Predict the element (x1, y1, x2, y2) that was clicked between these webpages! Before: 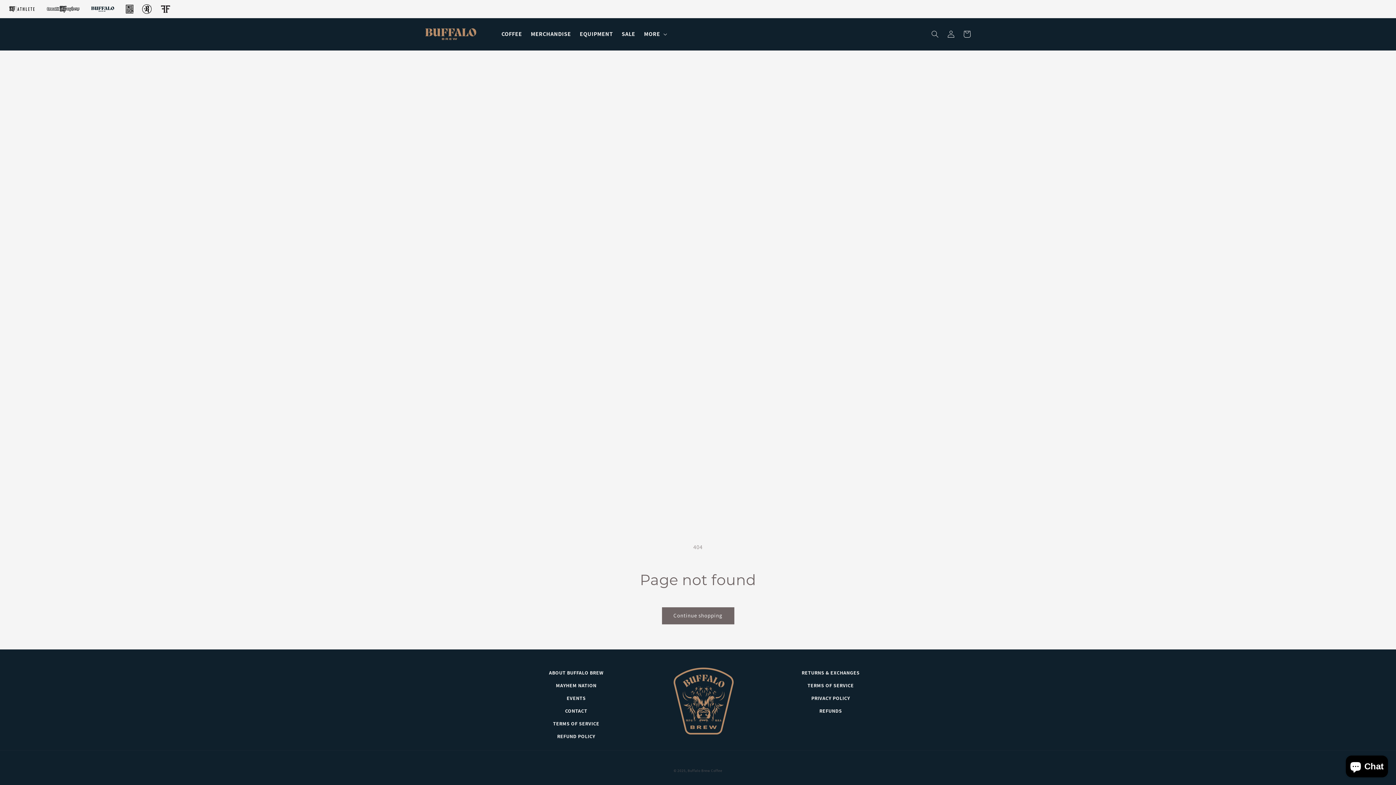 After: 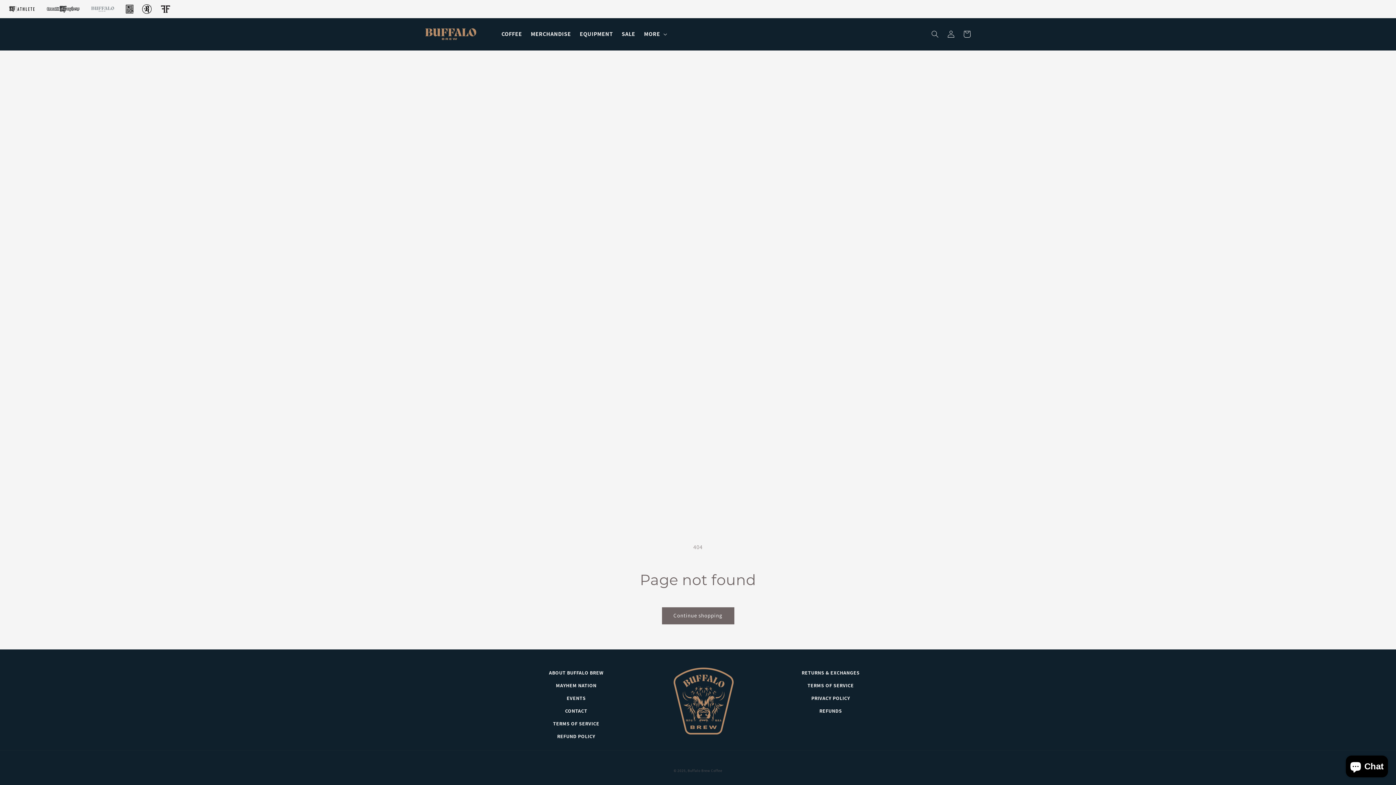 Action: bbox: (86, 0, 118, 18) label: Buffalo Brew Coffee